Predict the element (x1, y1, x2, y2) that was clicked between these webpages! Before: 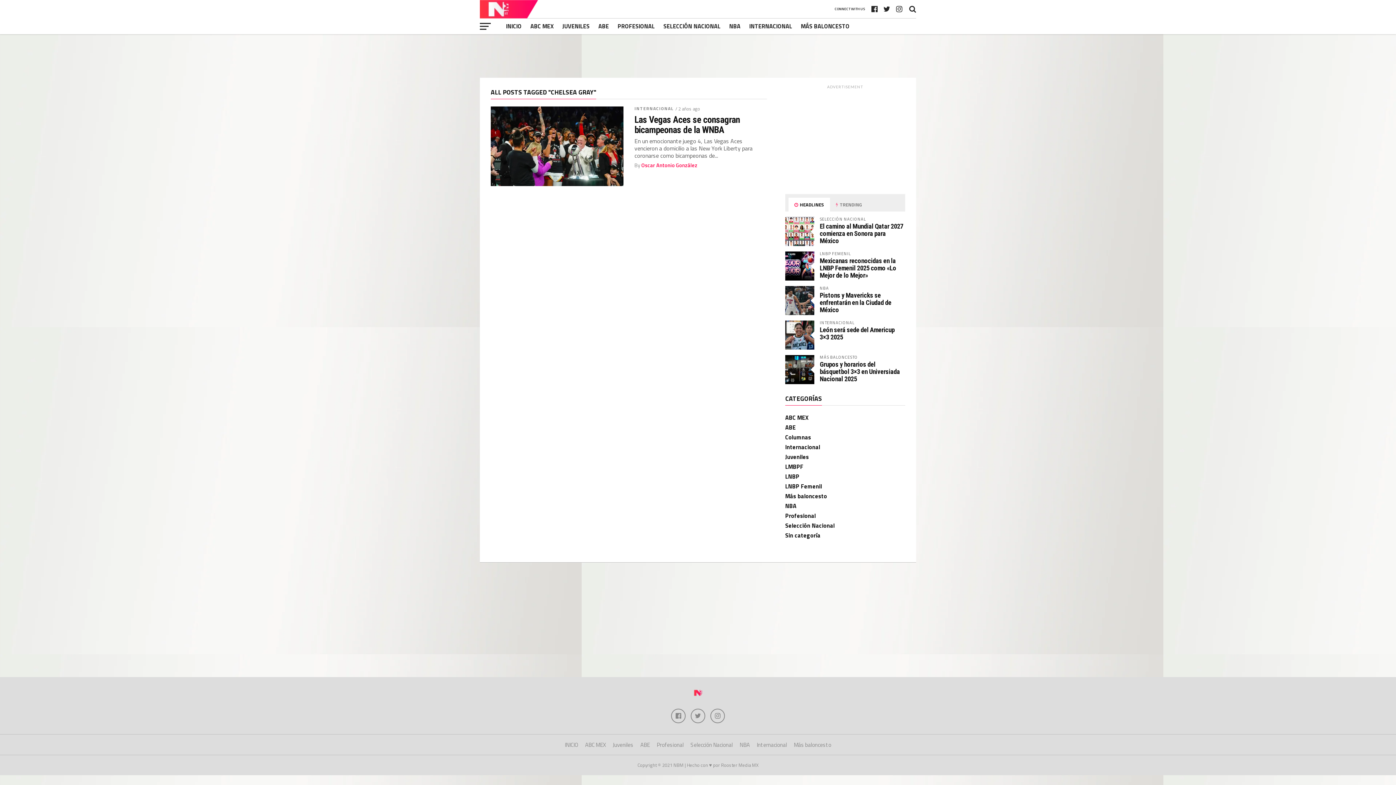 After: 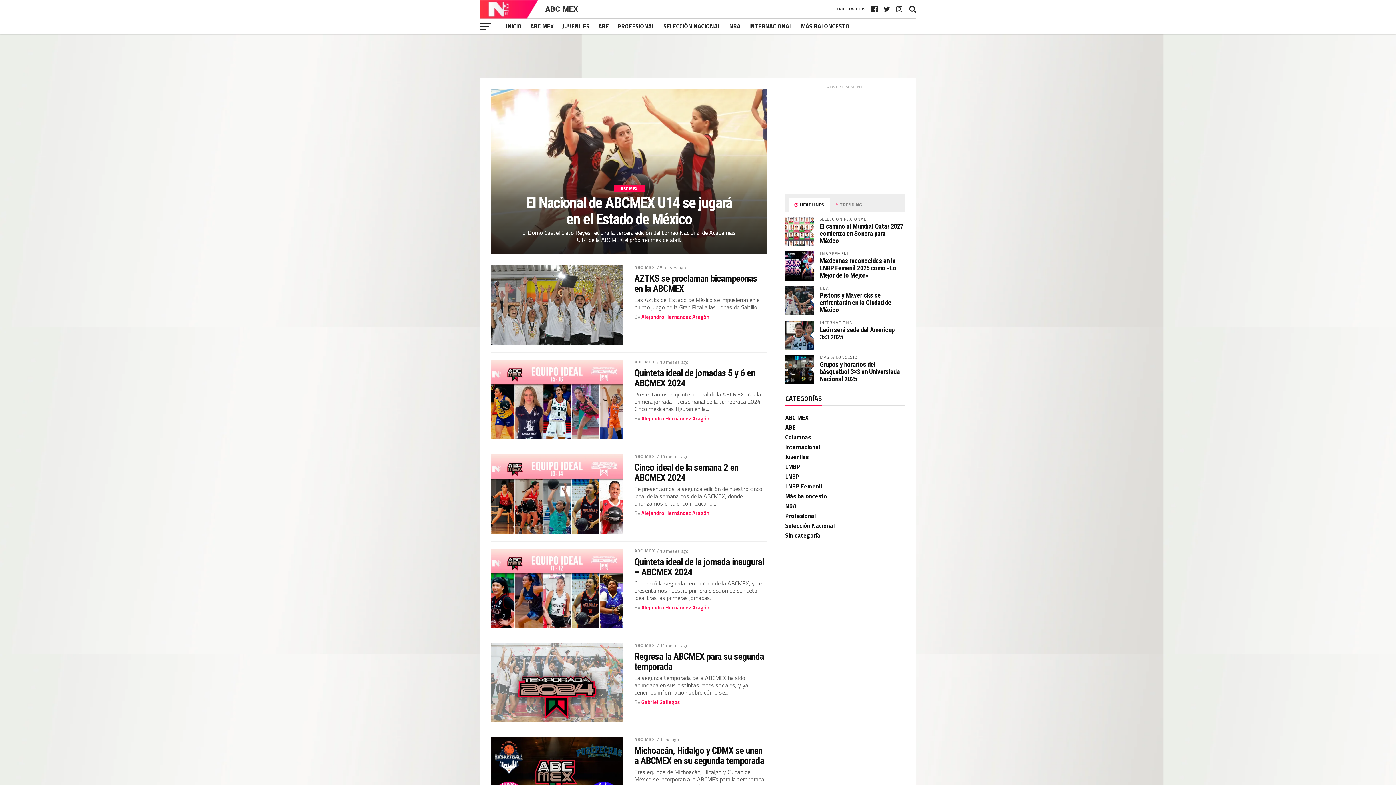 Action: label: ABC MEX bbox: (785, 413, 808, 422)